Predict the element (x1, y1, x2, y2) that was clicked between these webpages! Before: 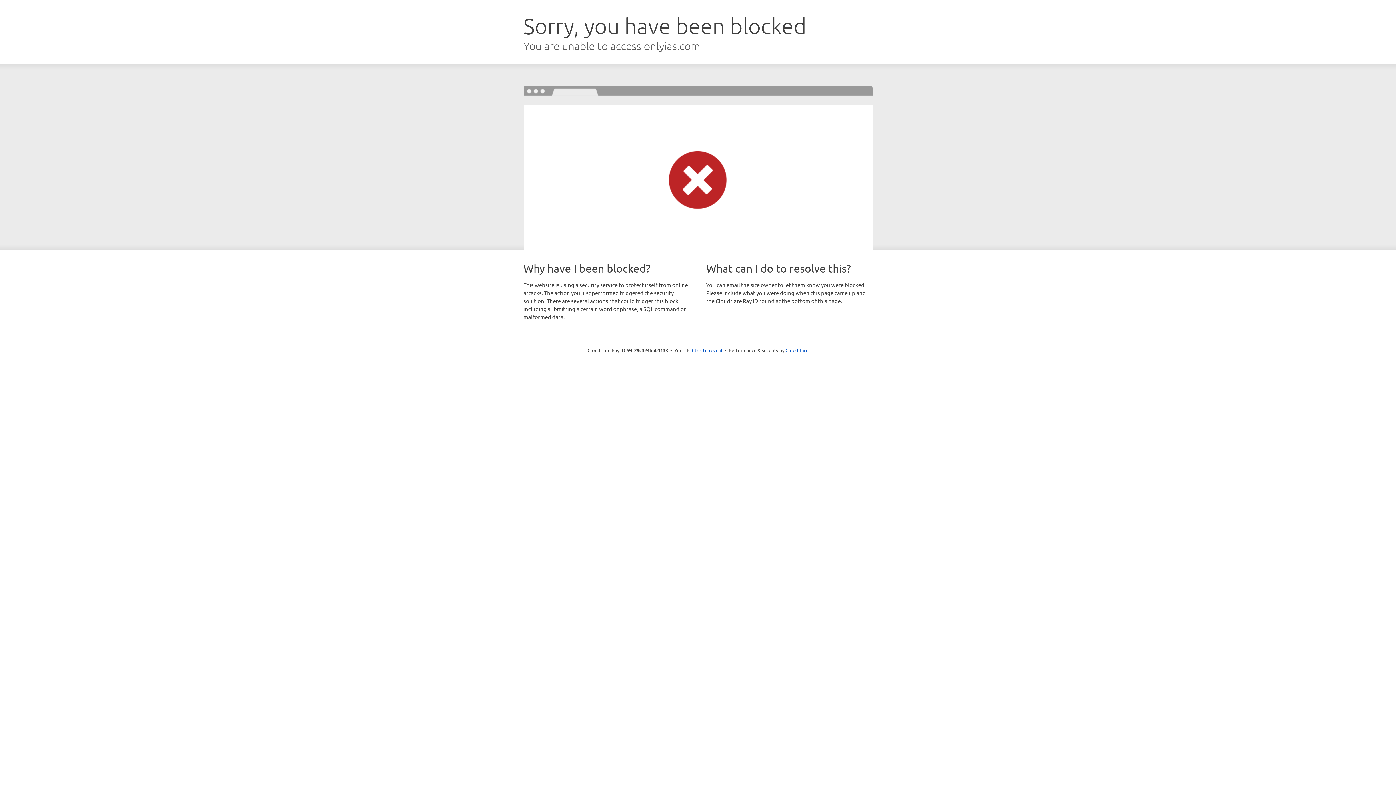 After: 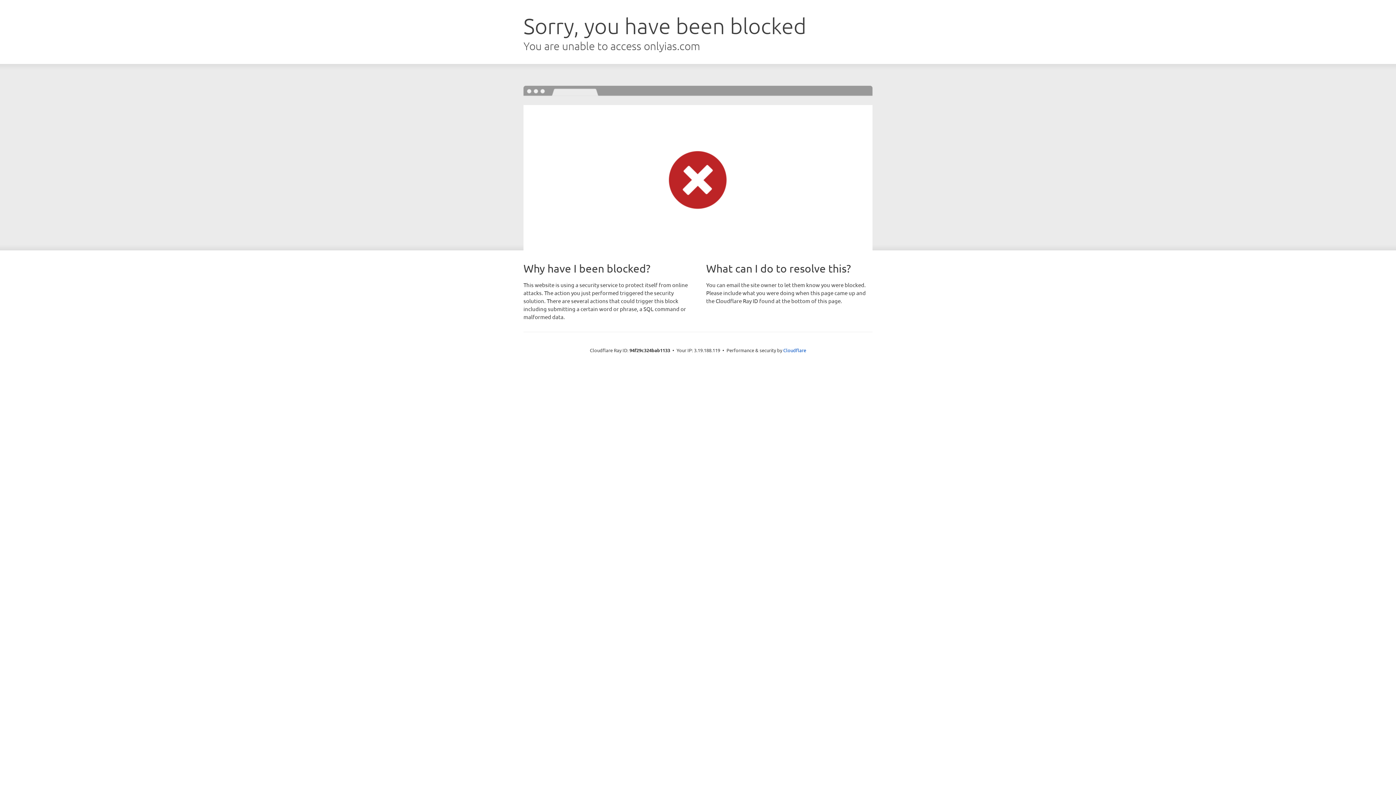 Action: label: Click to reveal bbox: (692, 346, 722, 353)